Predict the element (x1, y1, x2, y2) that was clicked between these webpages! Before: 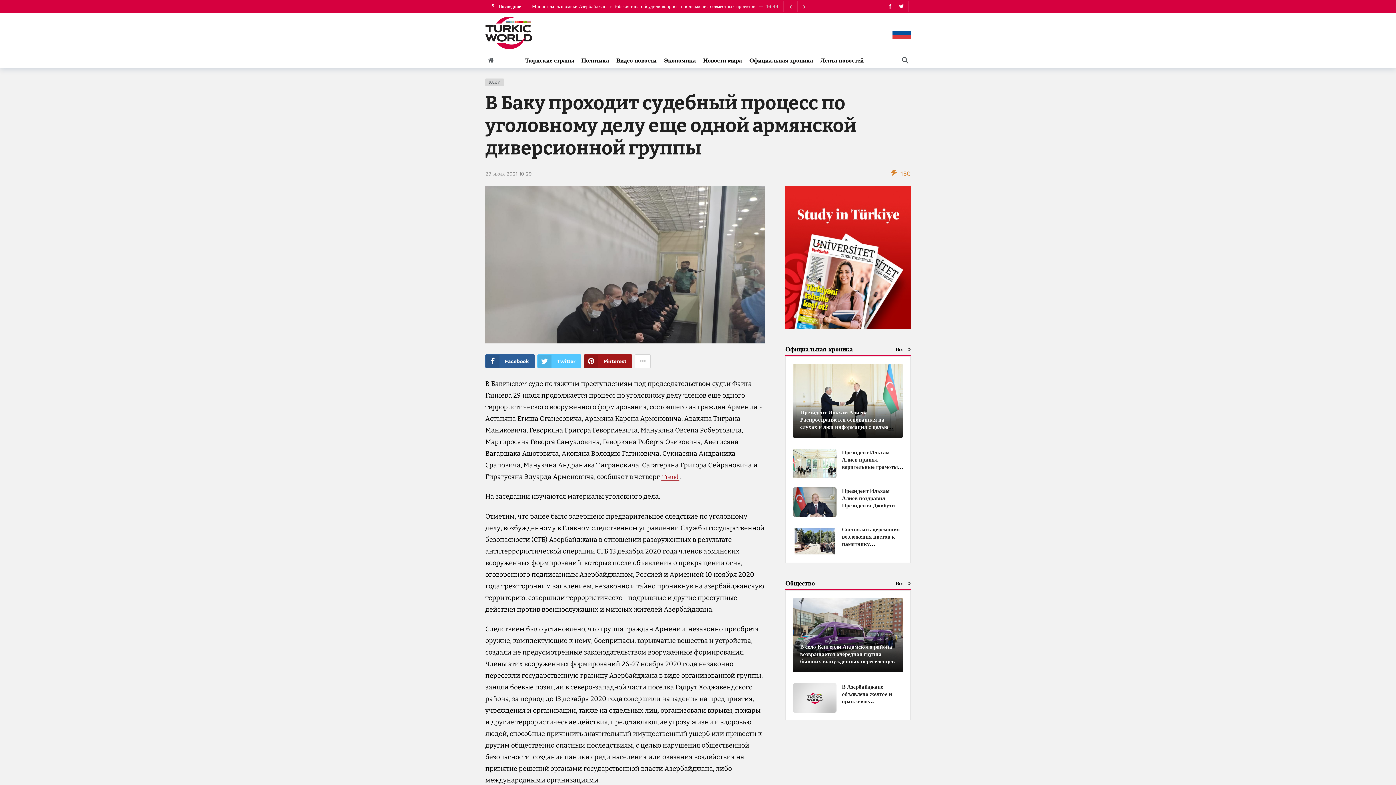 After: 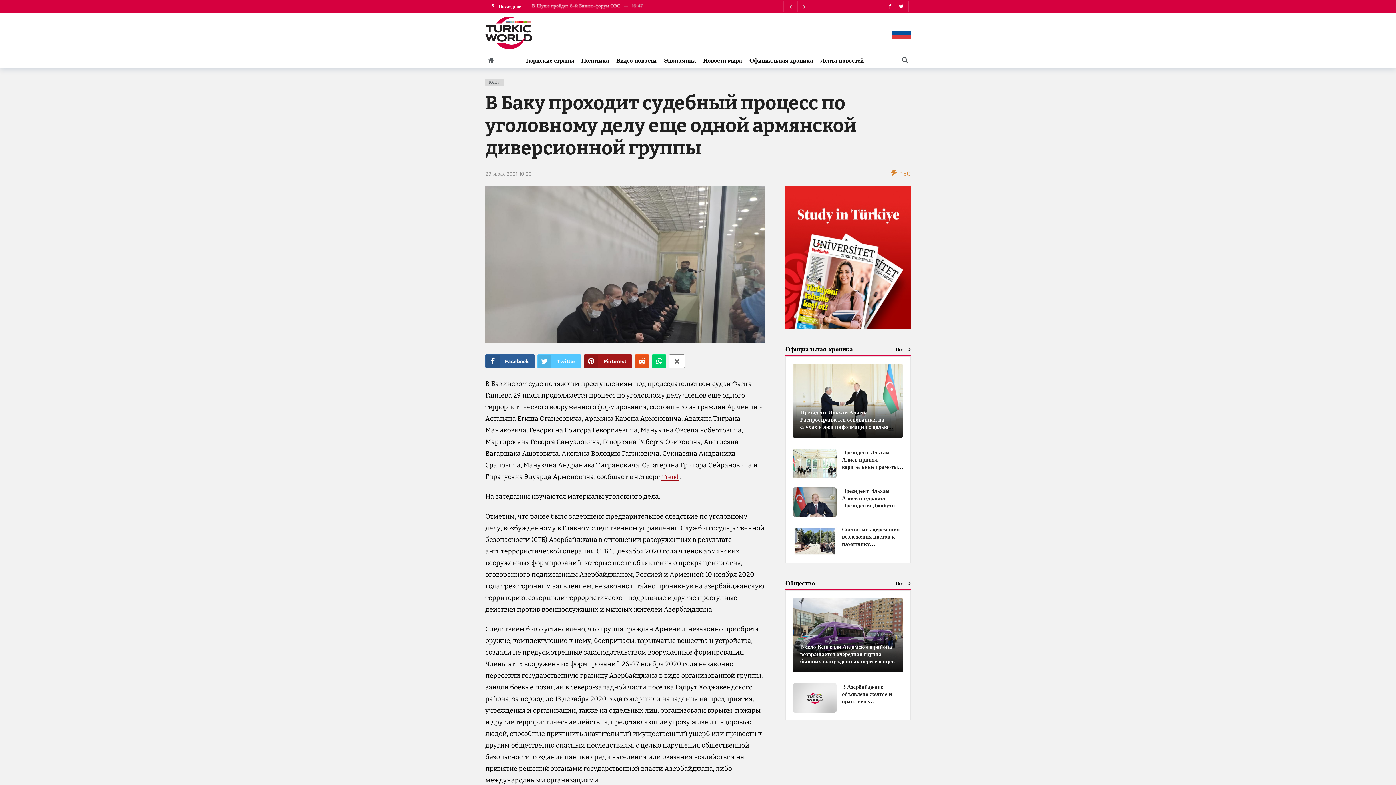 Action: bbox: (634, 354, 650, 368)